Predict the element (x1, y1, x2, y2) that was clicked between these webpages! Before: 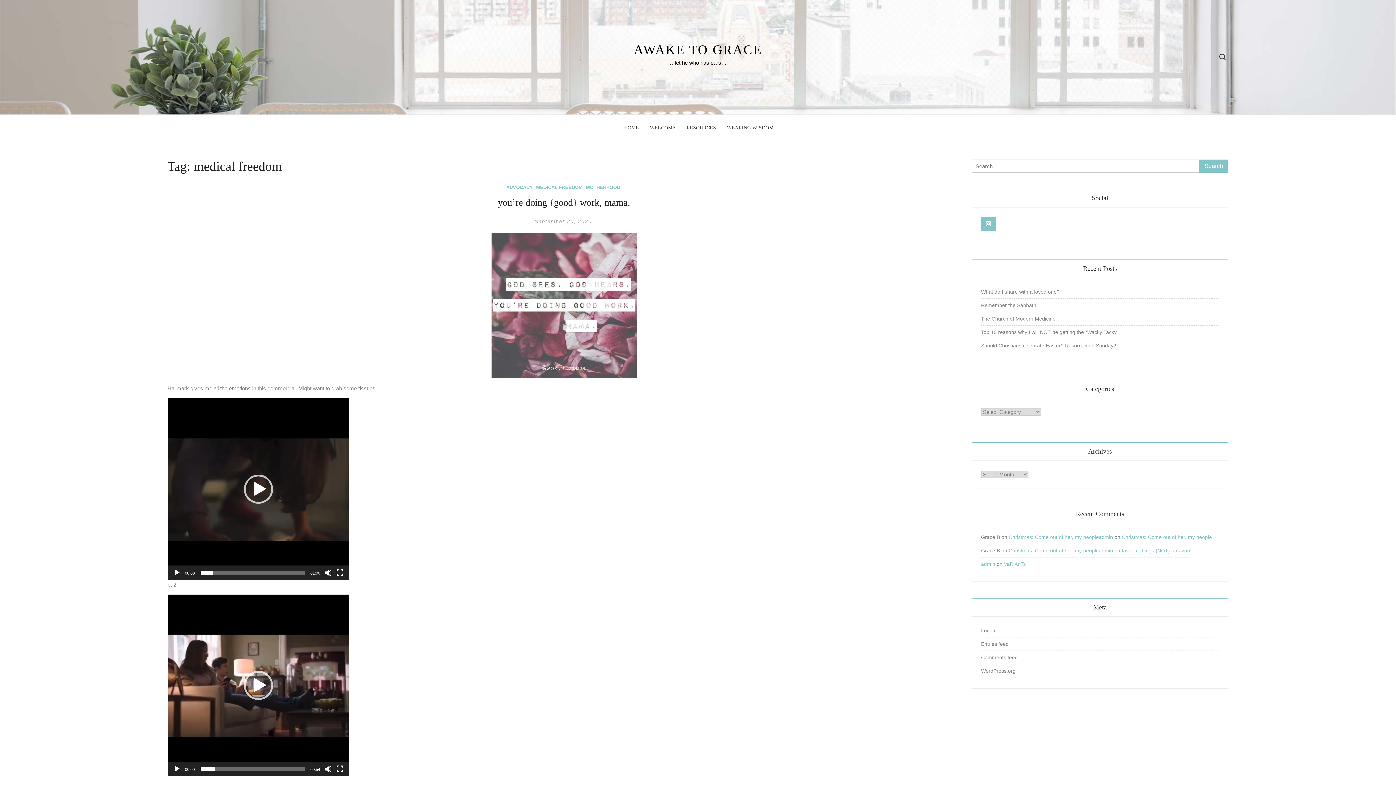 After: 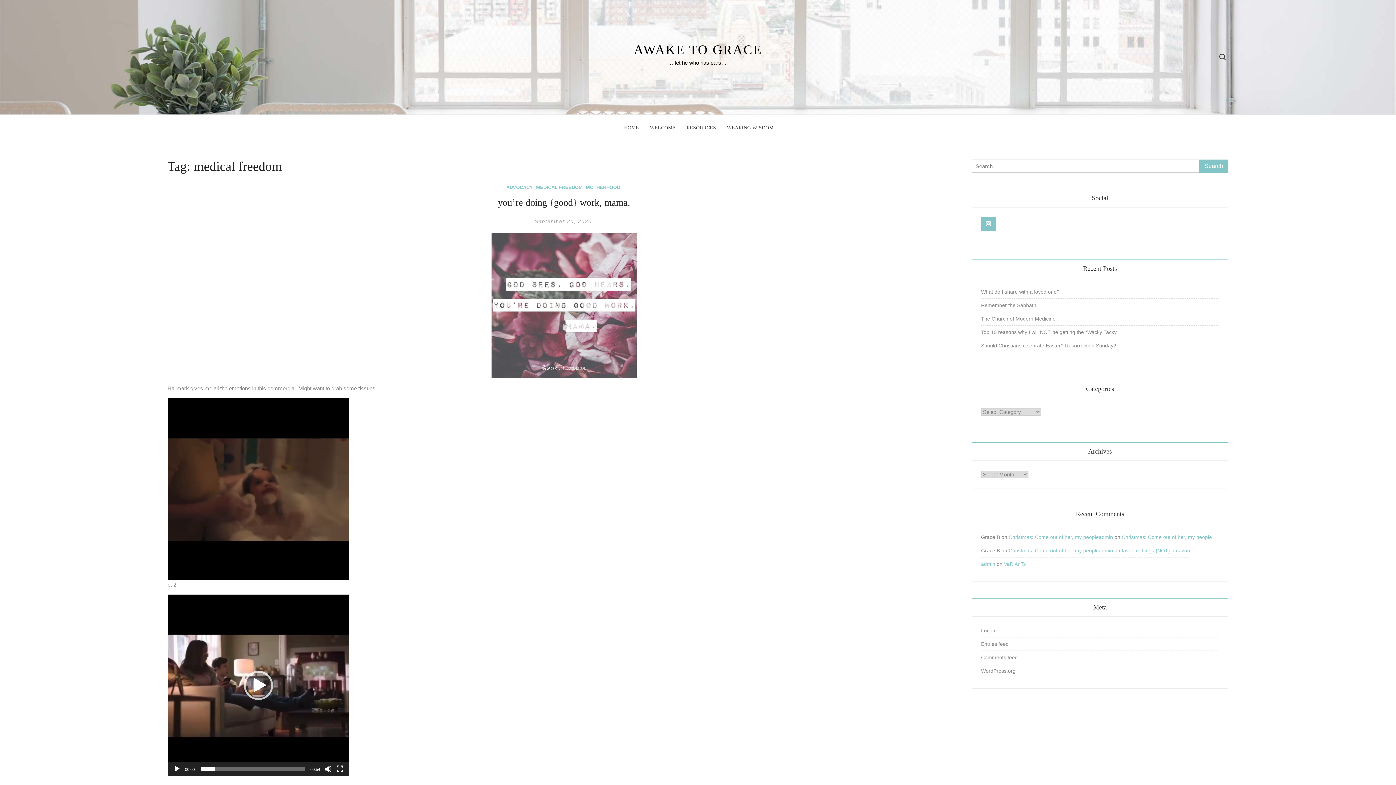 Action: bbox: (243, 474, 273, 504) label: Play